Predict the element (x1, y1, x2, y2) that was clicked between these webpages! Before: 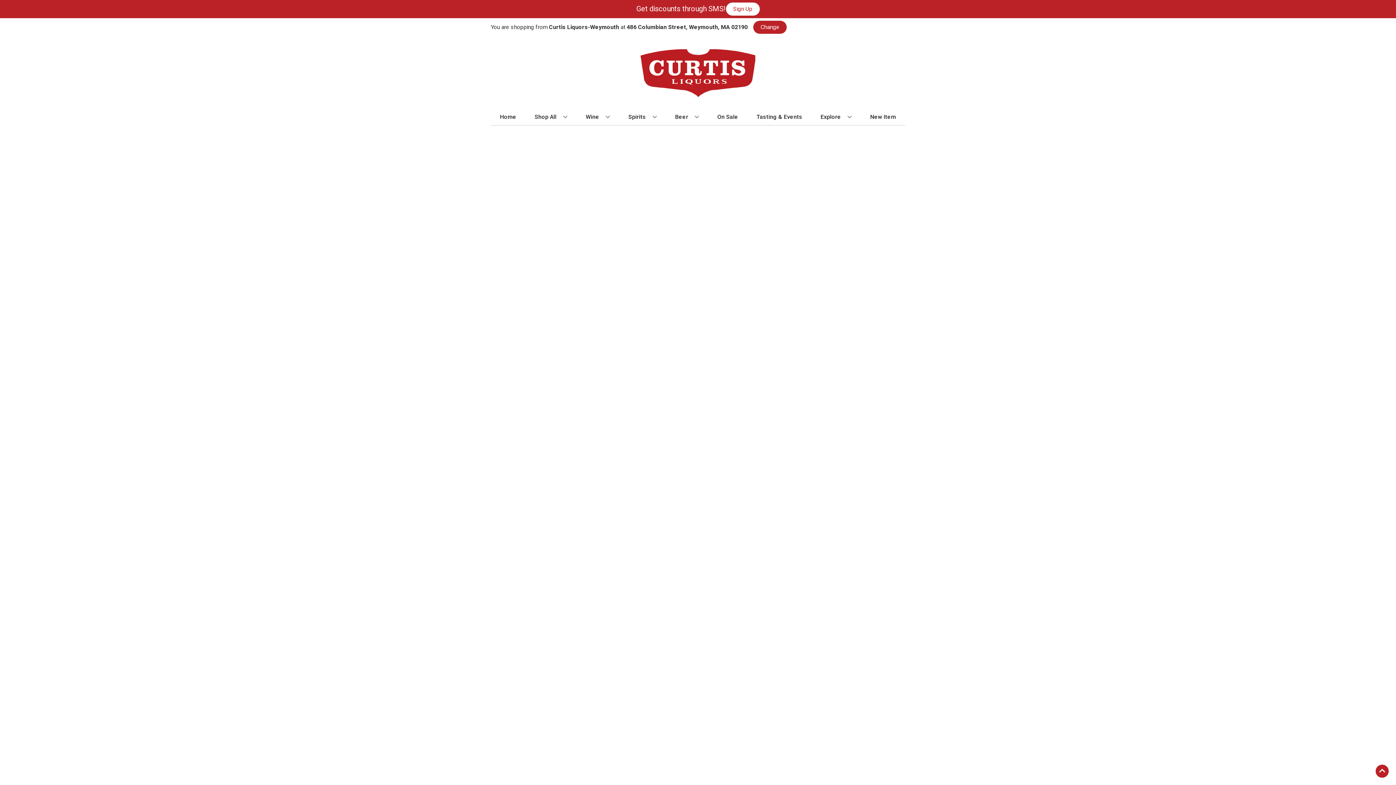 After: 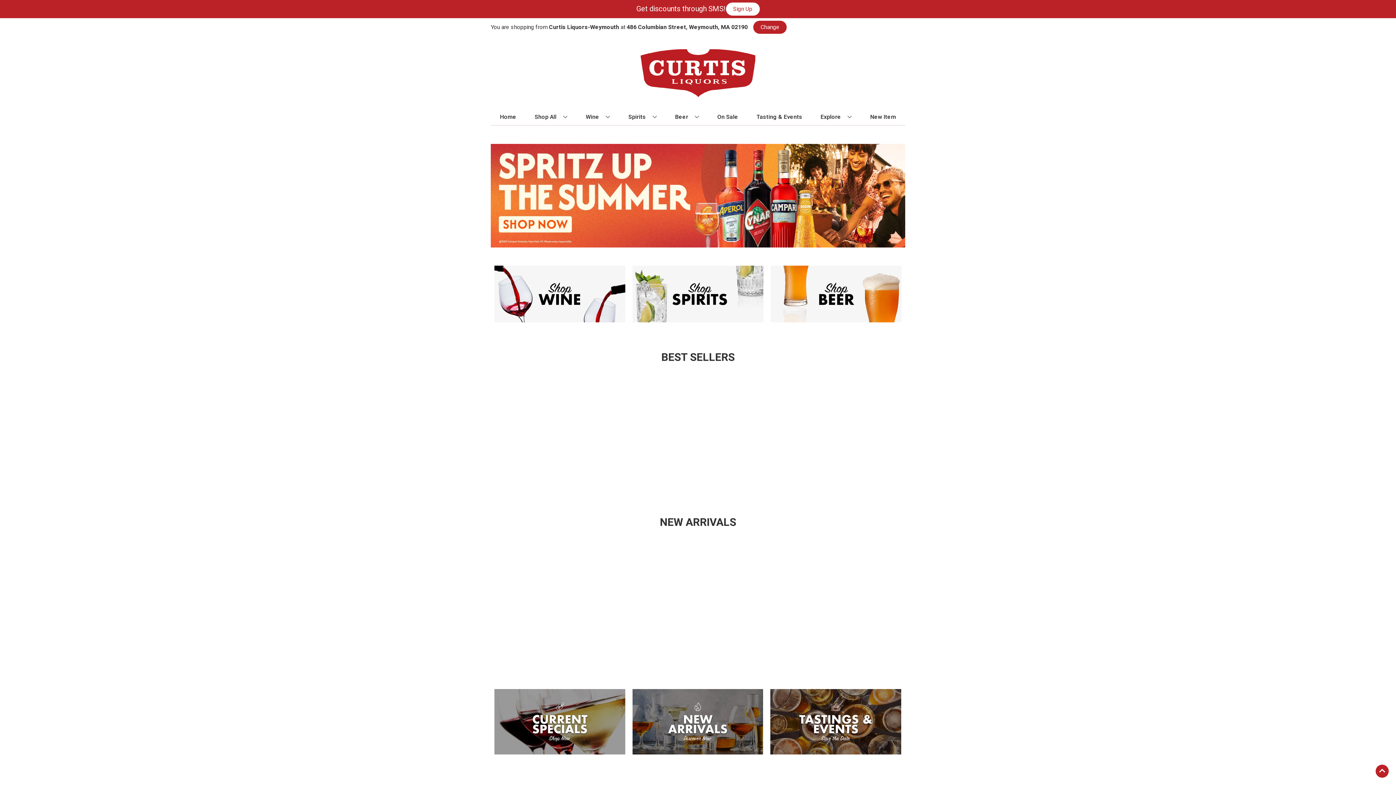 Action: bbox: (625, 36, 770, 109)